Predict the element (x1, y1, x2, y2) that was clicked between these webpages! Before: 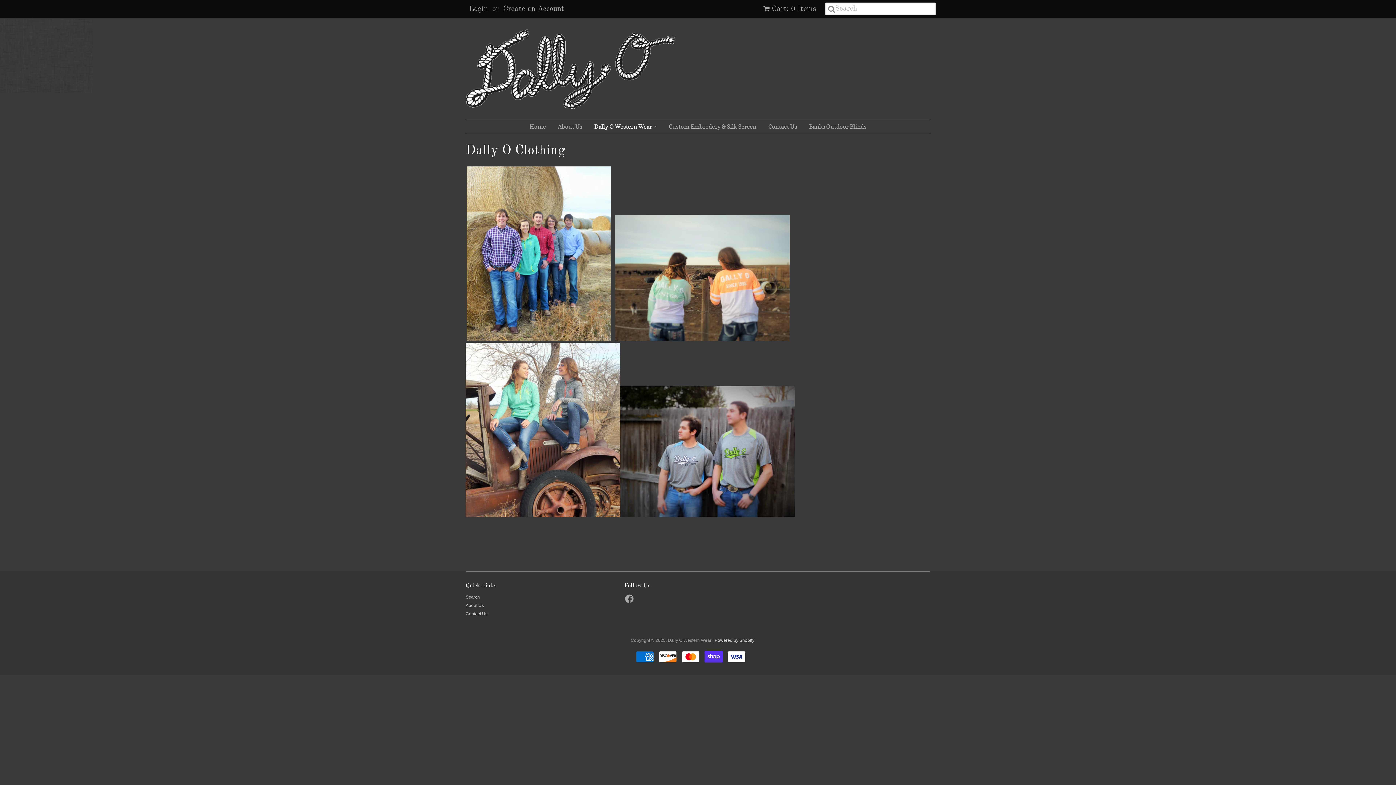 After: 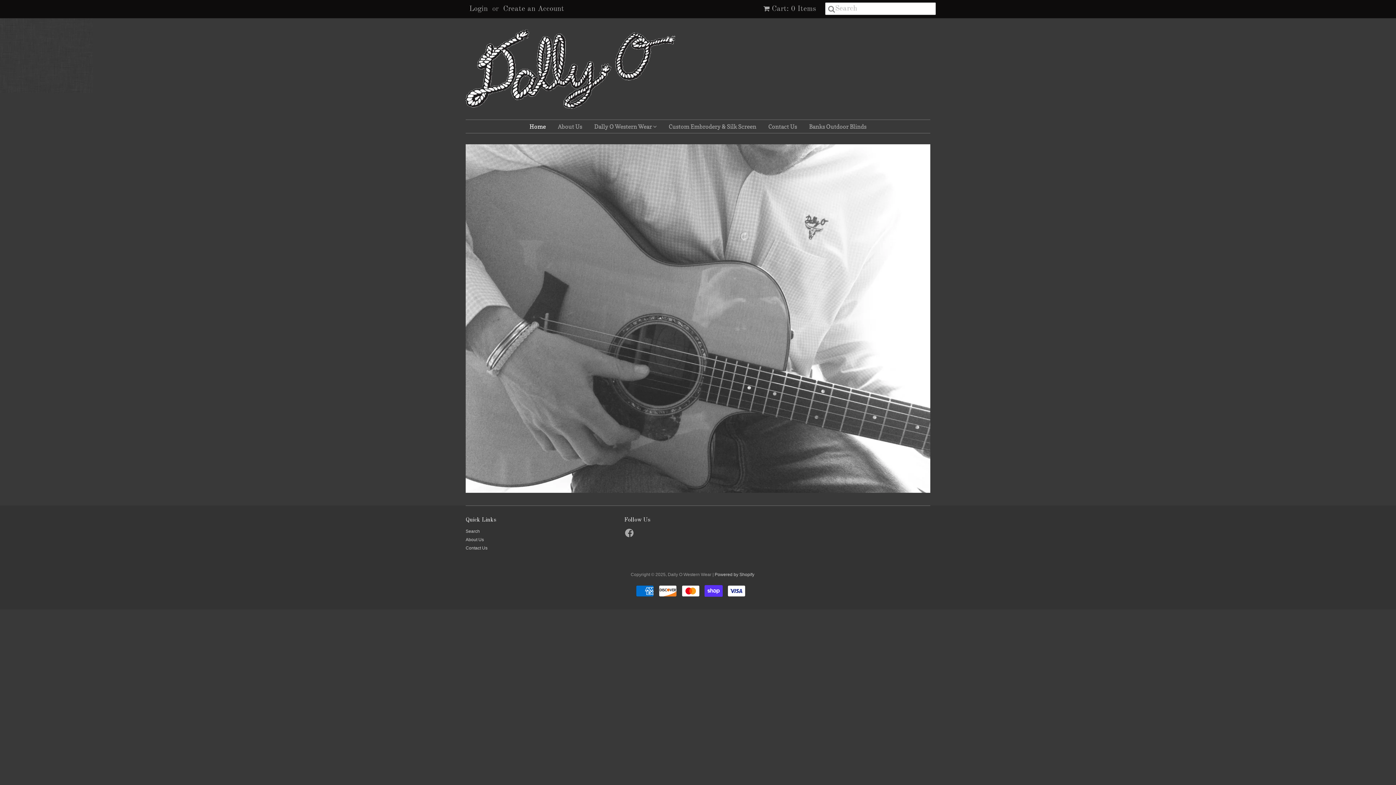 Action: label: Home bbox: (524, 120, 551, 133)